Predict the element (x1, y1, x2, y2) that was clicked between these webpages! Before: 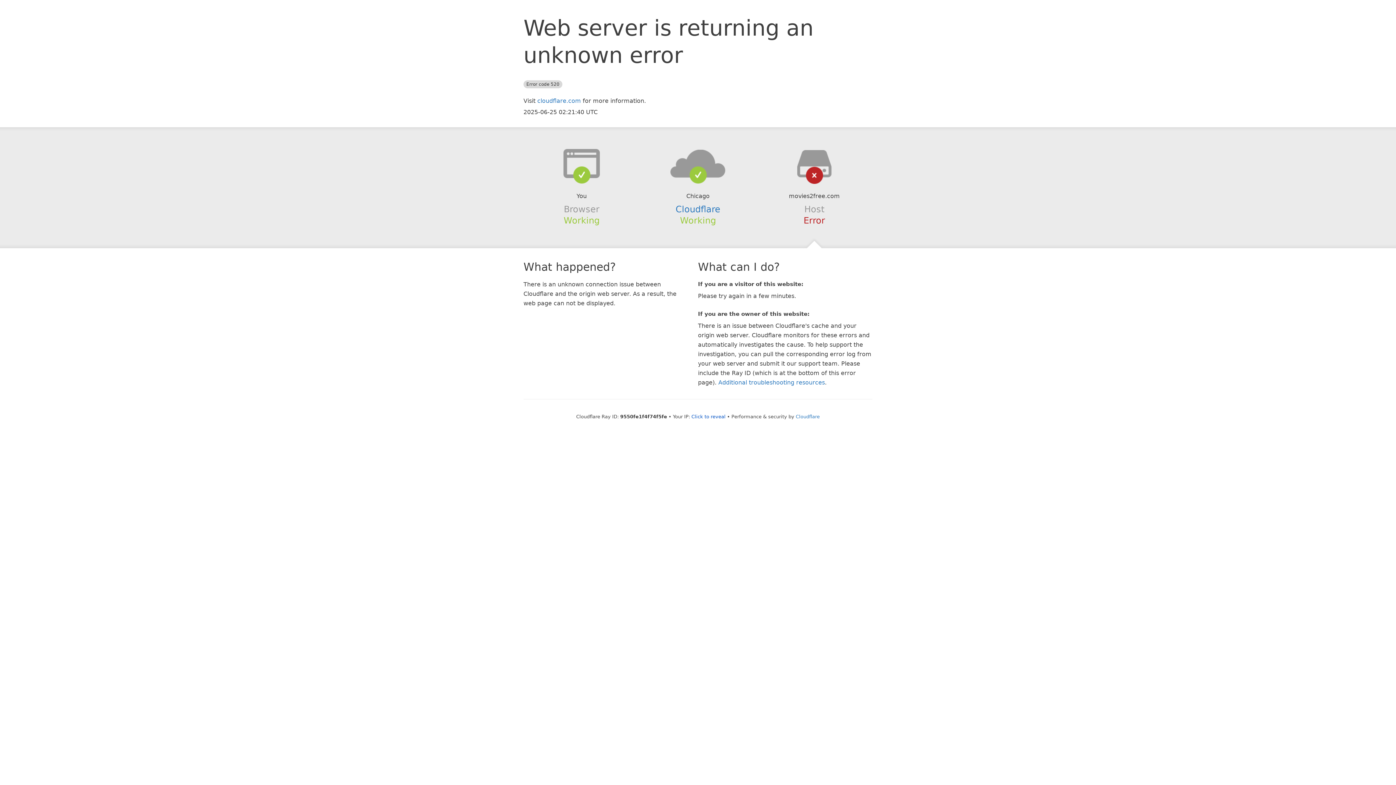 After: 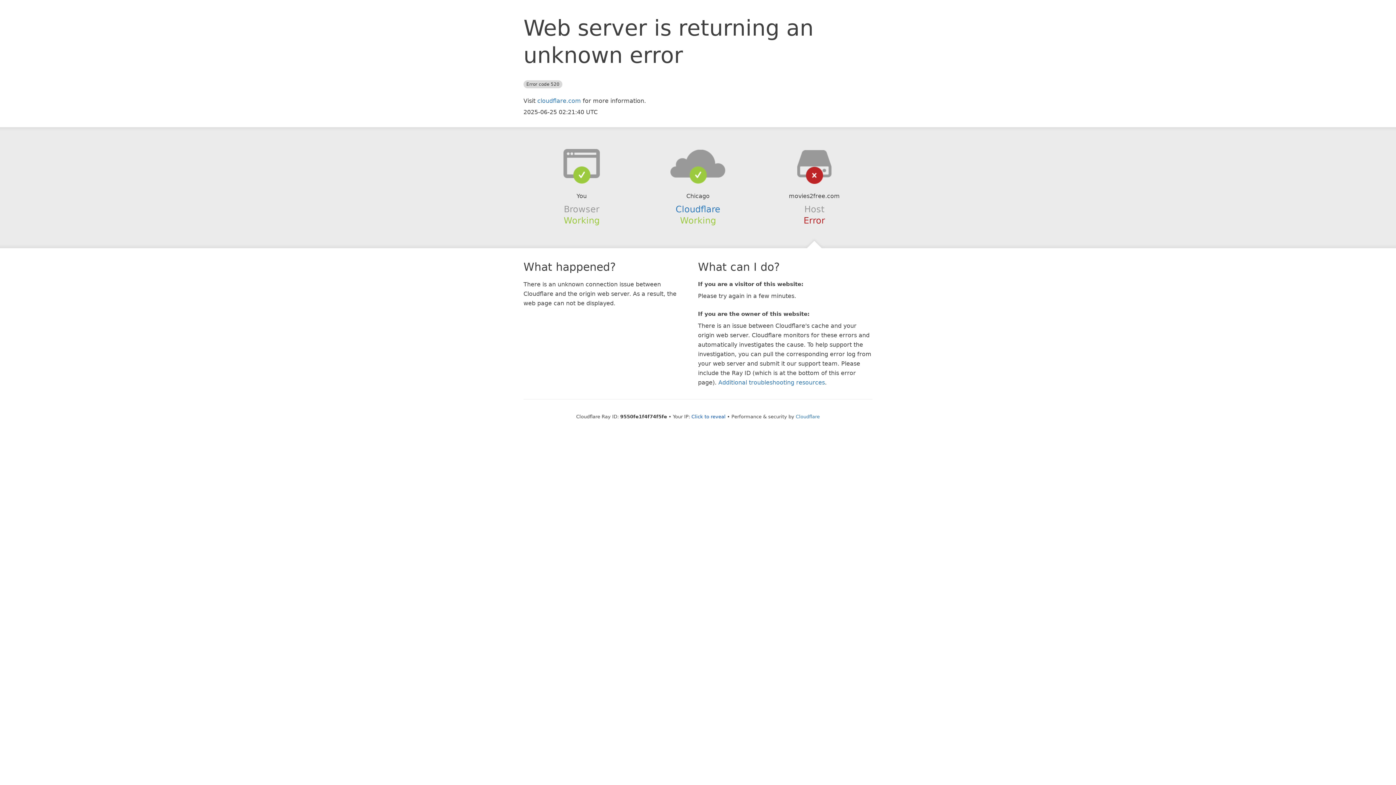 Action: bbox: (639, 148, 756, 178)